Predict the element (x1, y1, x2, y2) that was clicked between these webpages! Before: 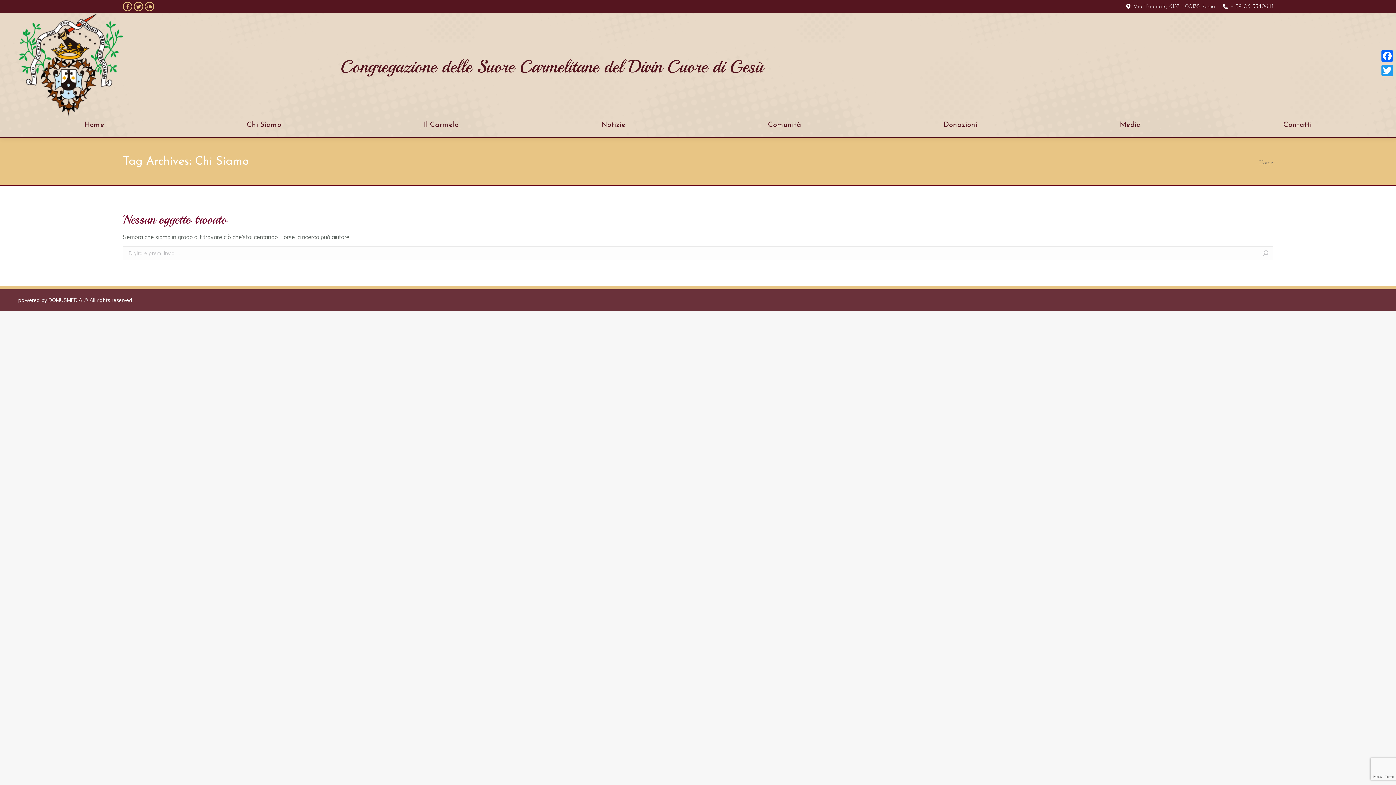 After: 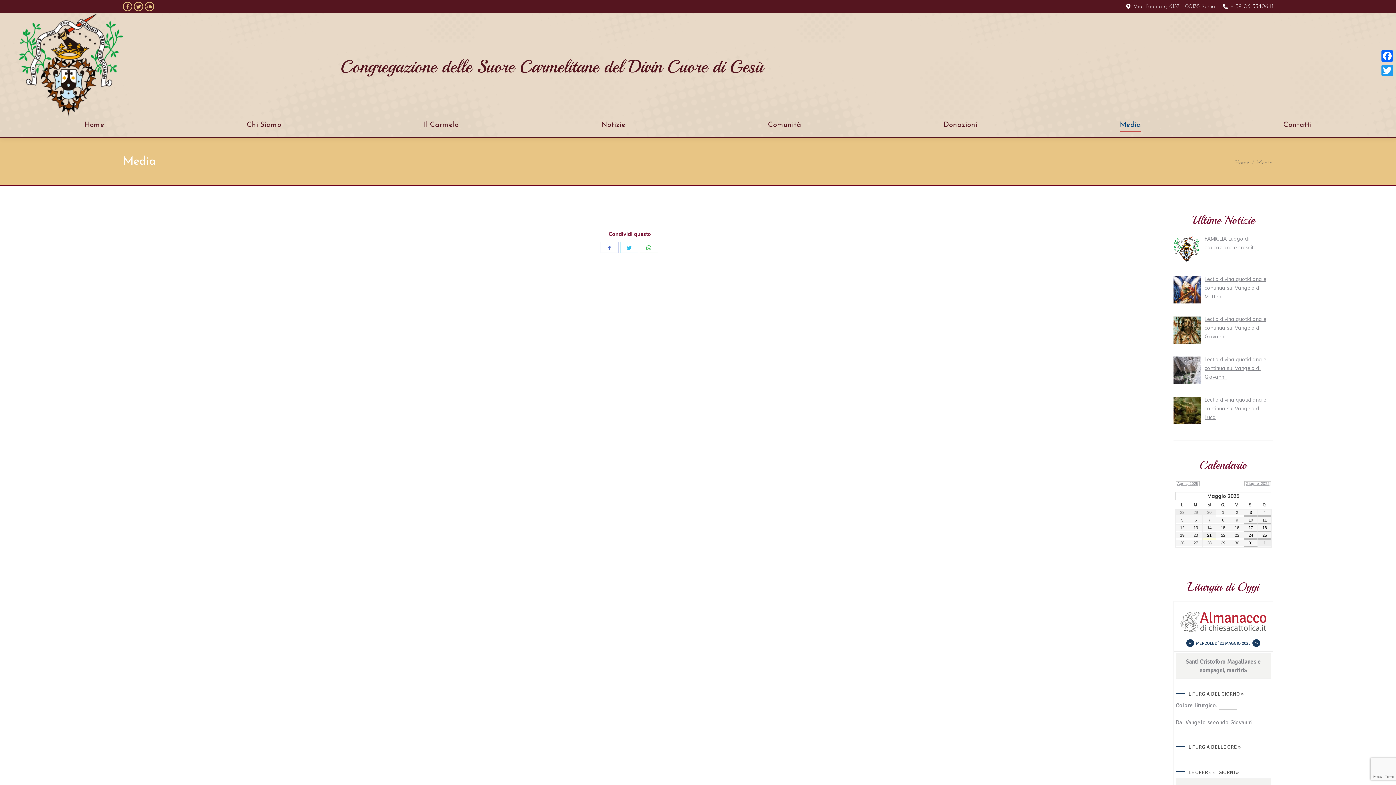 Action: label: Media bbox: (1053, 119, 1207, 130)